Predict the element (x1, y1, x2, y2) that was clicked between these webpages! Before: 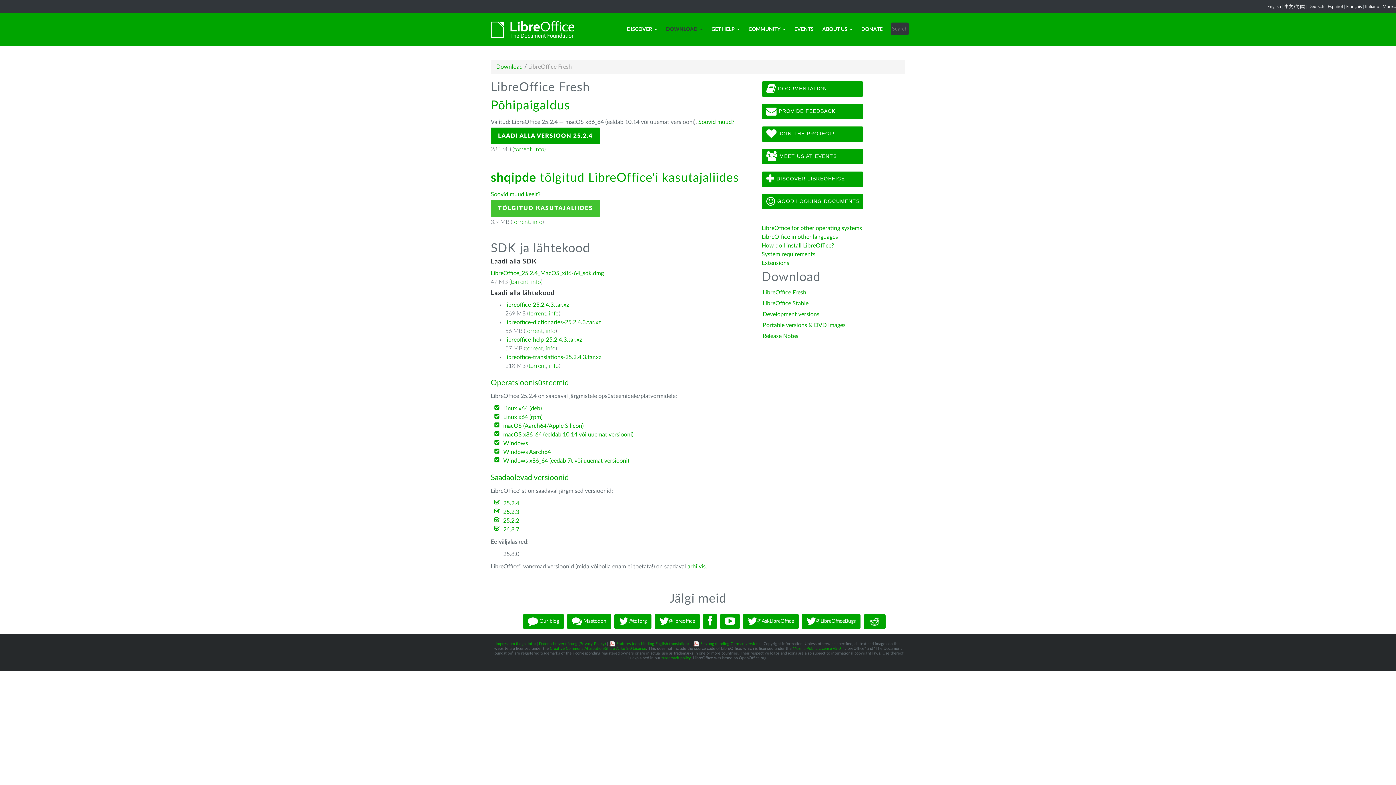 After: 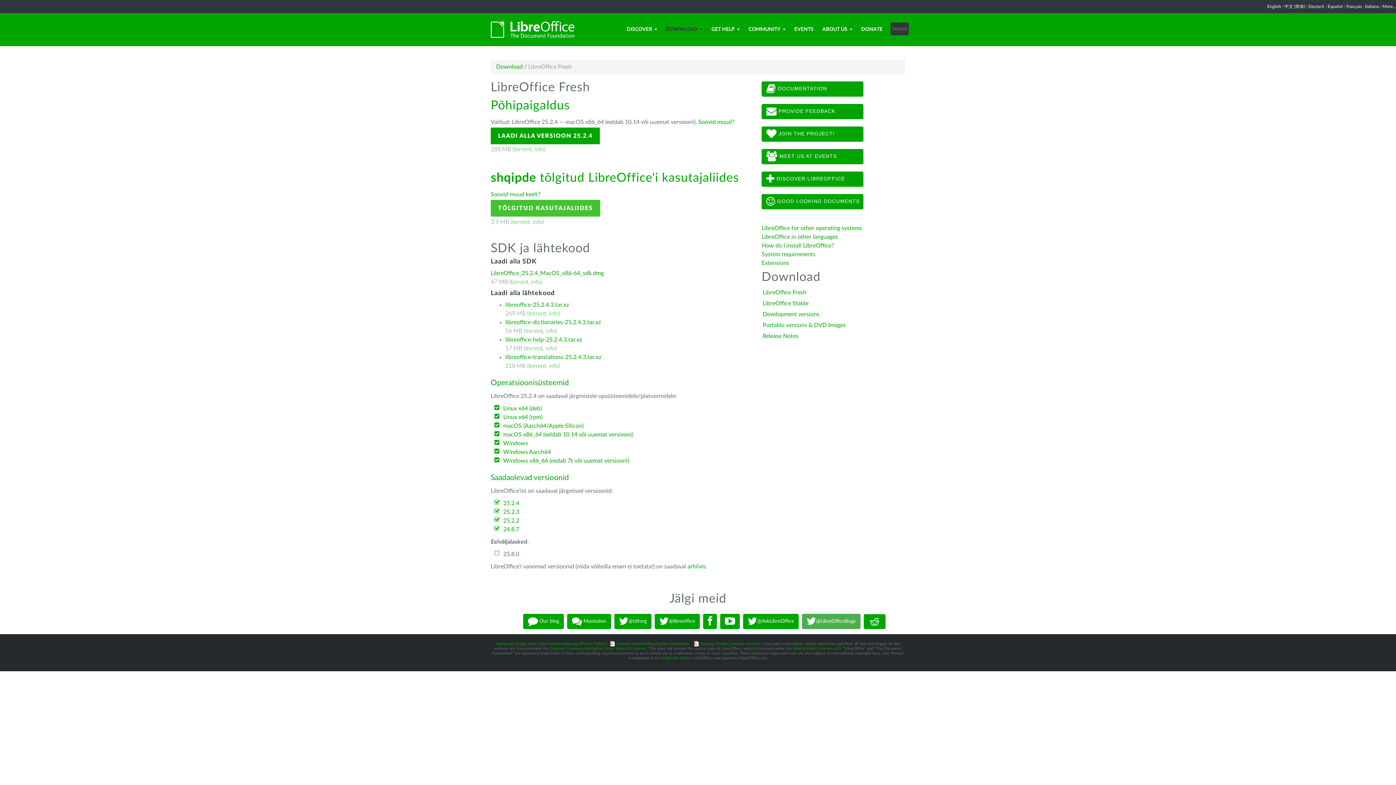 Action: label: @LibreOfficeBugs bbox: (802, 614, 860, 629)